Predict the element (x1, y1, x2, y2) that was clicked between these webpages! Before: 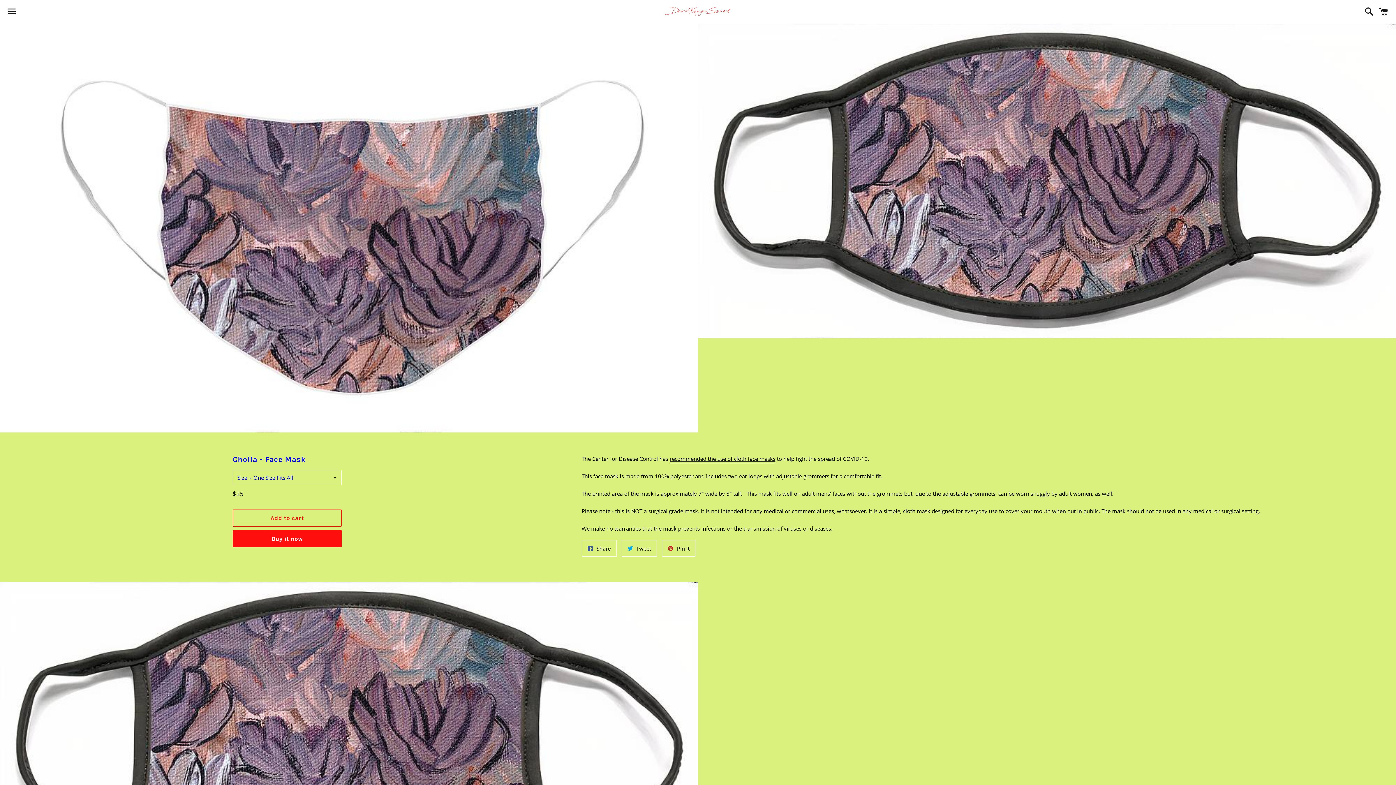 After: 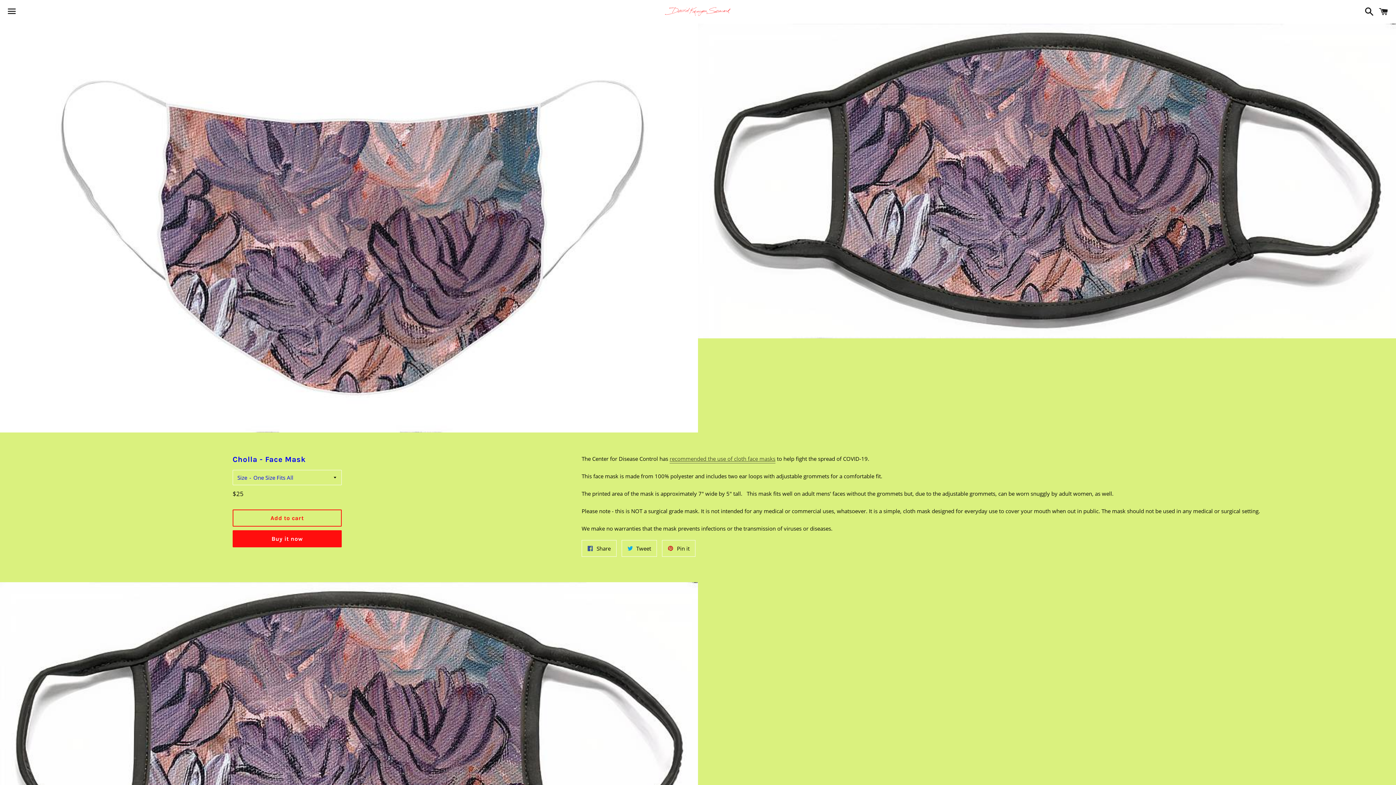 Action: bbox: (669, 455, 775, 463) label: recommended the use of cloth face masks